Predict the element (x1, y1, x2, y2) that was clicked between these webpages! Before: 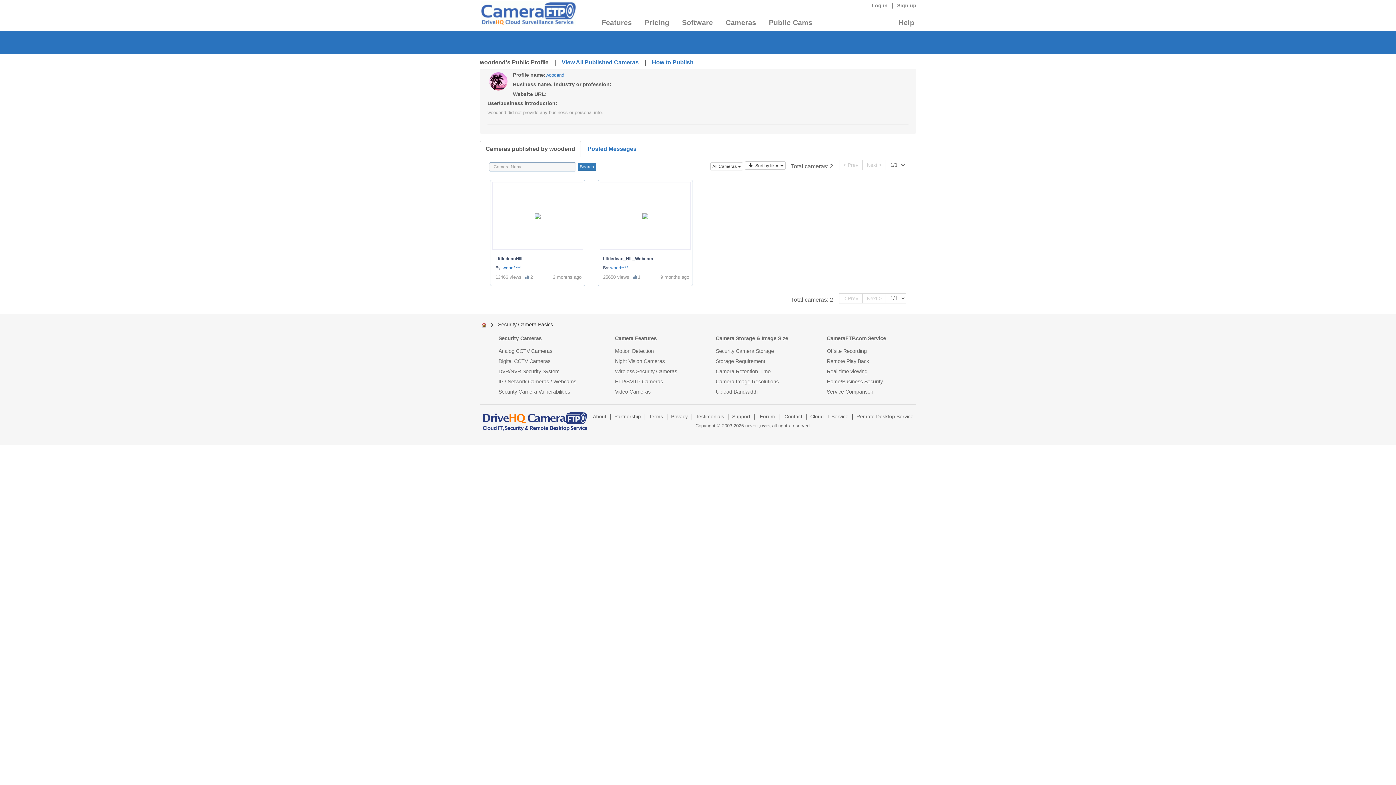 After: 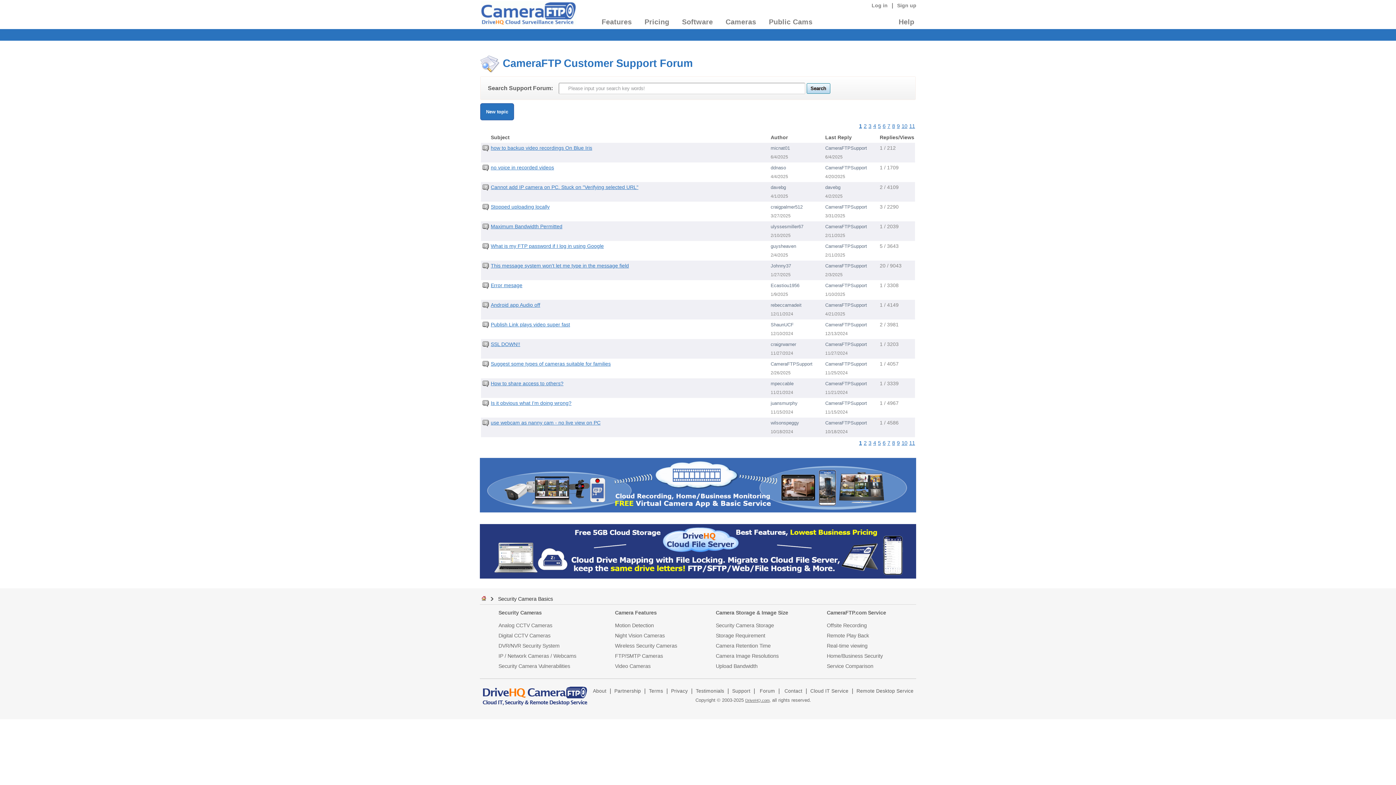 Action: label: Forum bbox: (760, 414, 775, 419)